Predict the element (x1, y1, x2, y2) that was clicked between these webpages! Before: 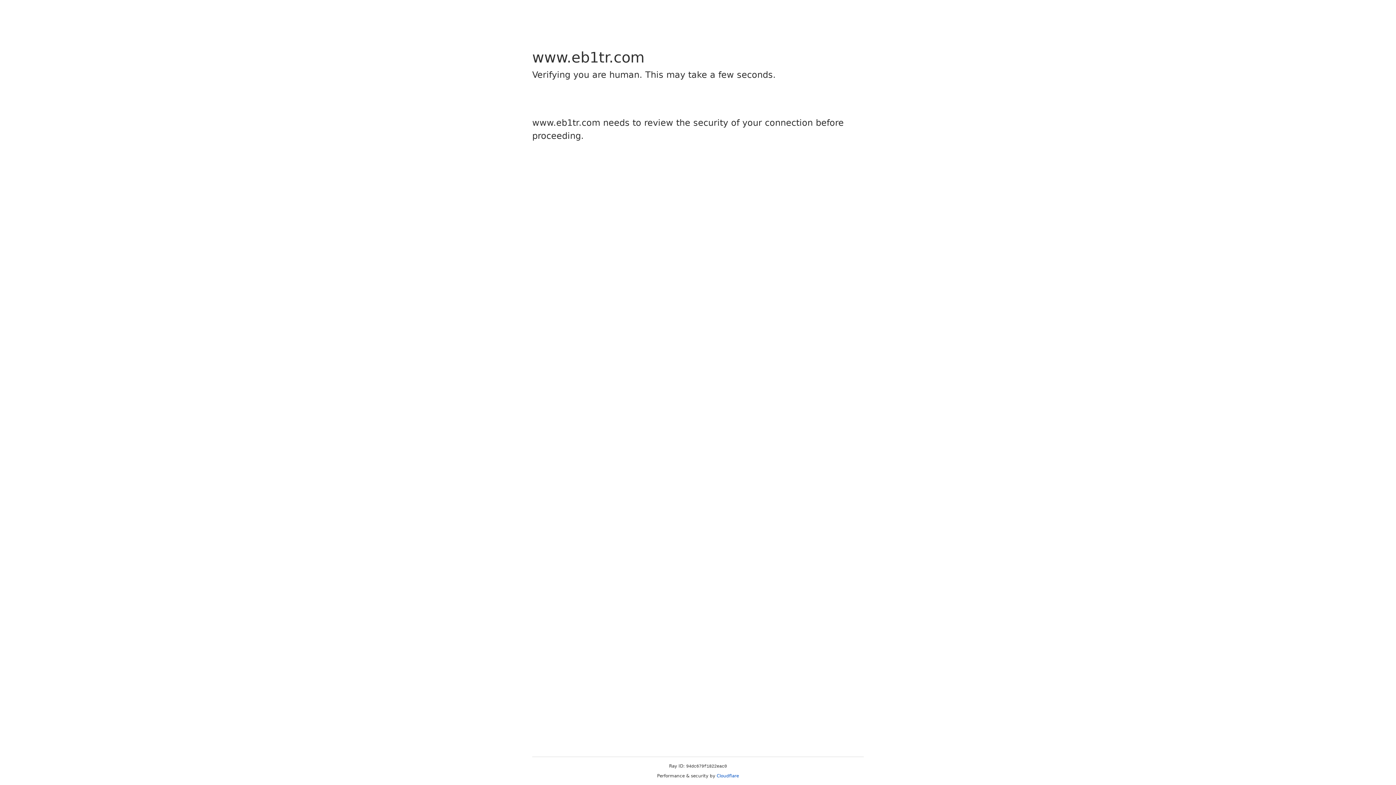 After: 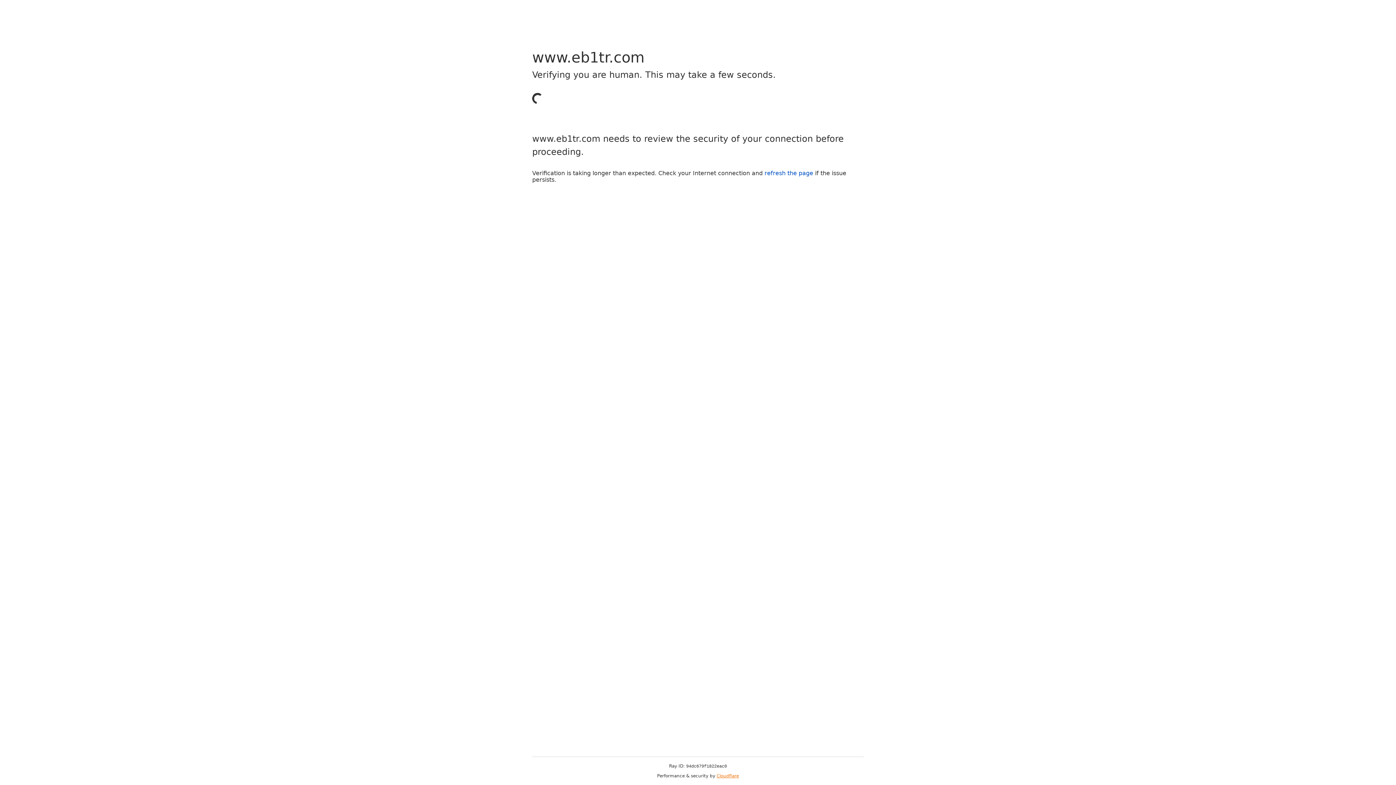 Action: label: Cloudflare bbox: (716, 773, 739, 778)